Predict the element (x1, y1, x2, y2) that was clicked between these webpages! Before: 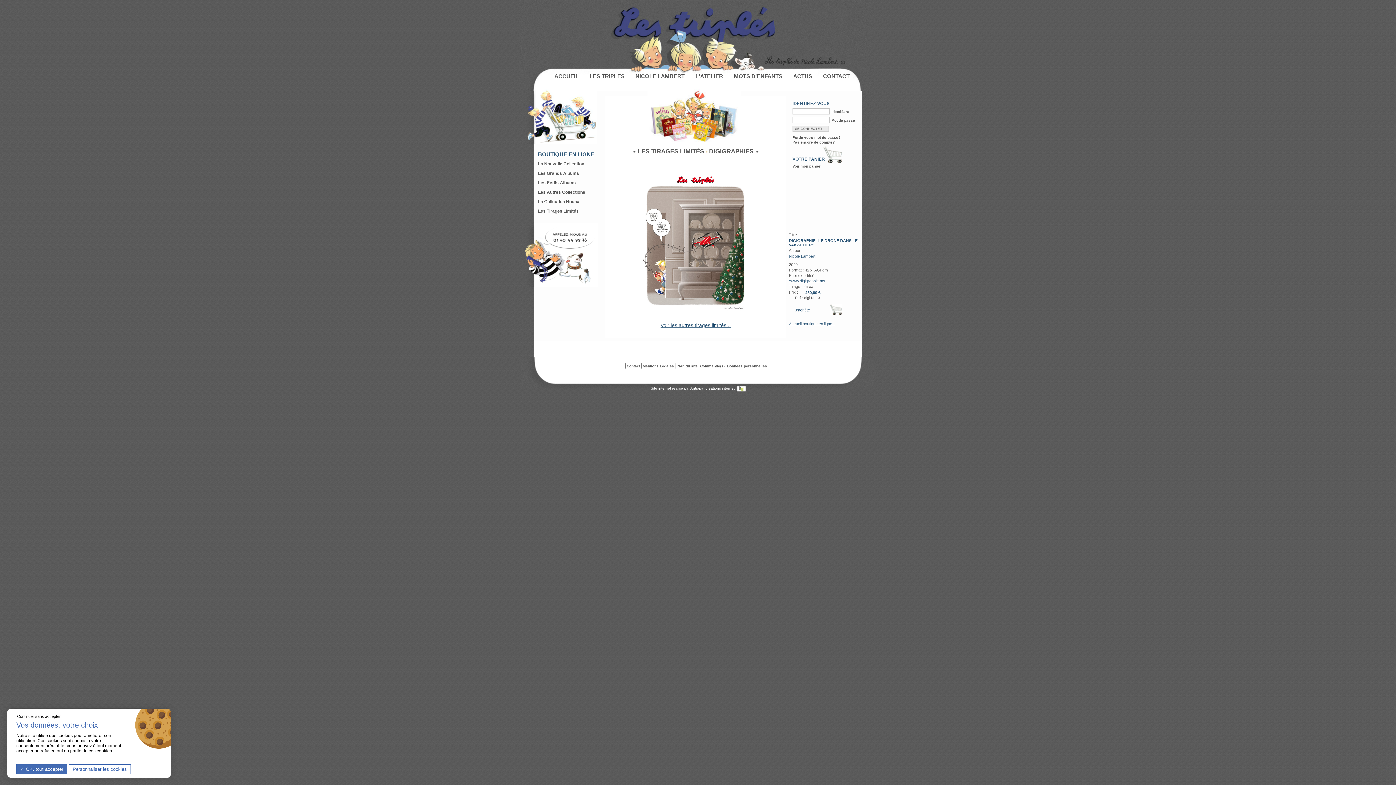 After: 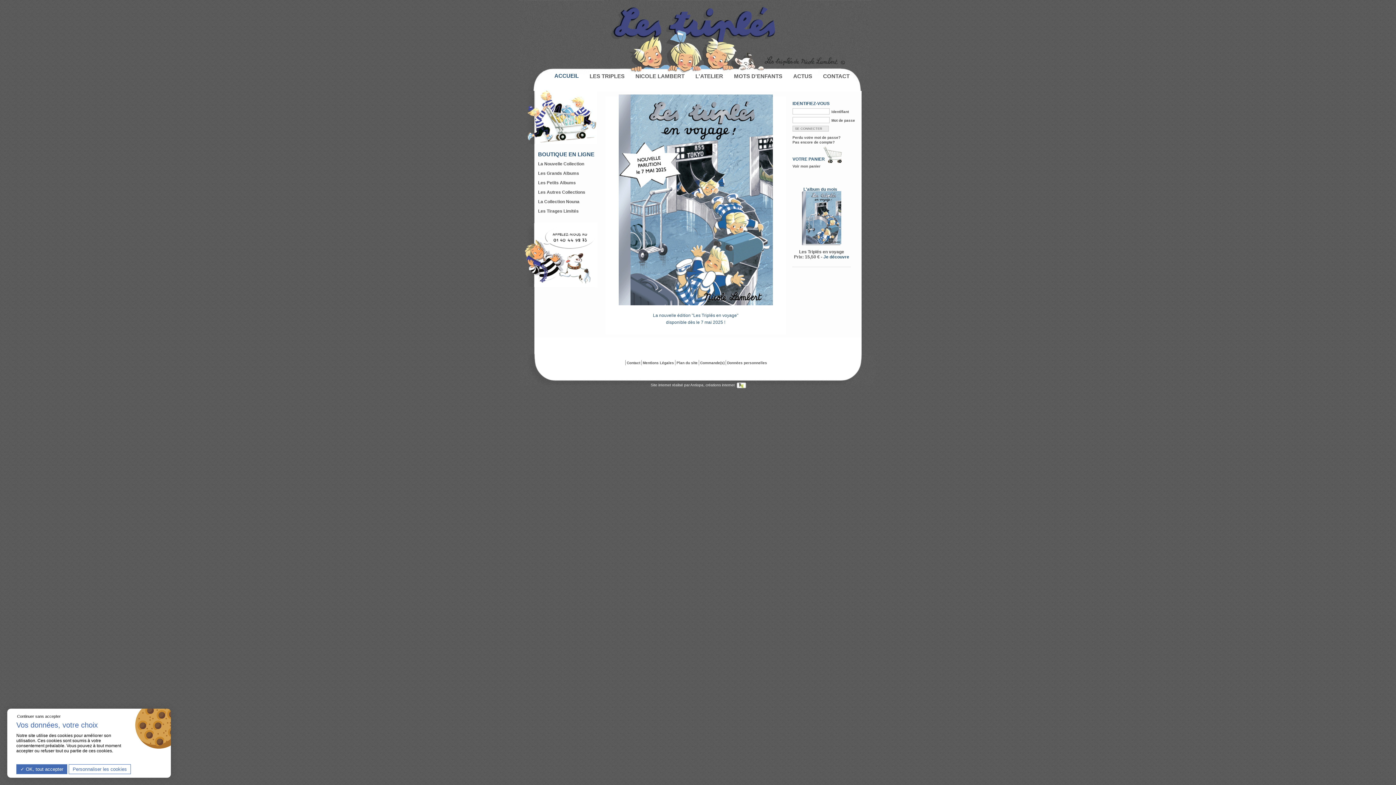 Action: bbox: (700, 363, 724, 368) label: Commande(s)